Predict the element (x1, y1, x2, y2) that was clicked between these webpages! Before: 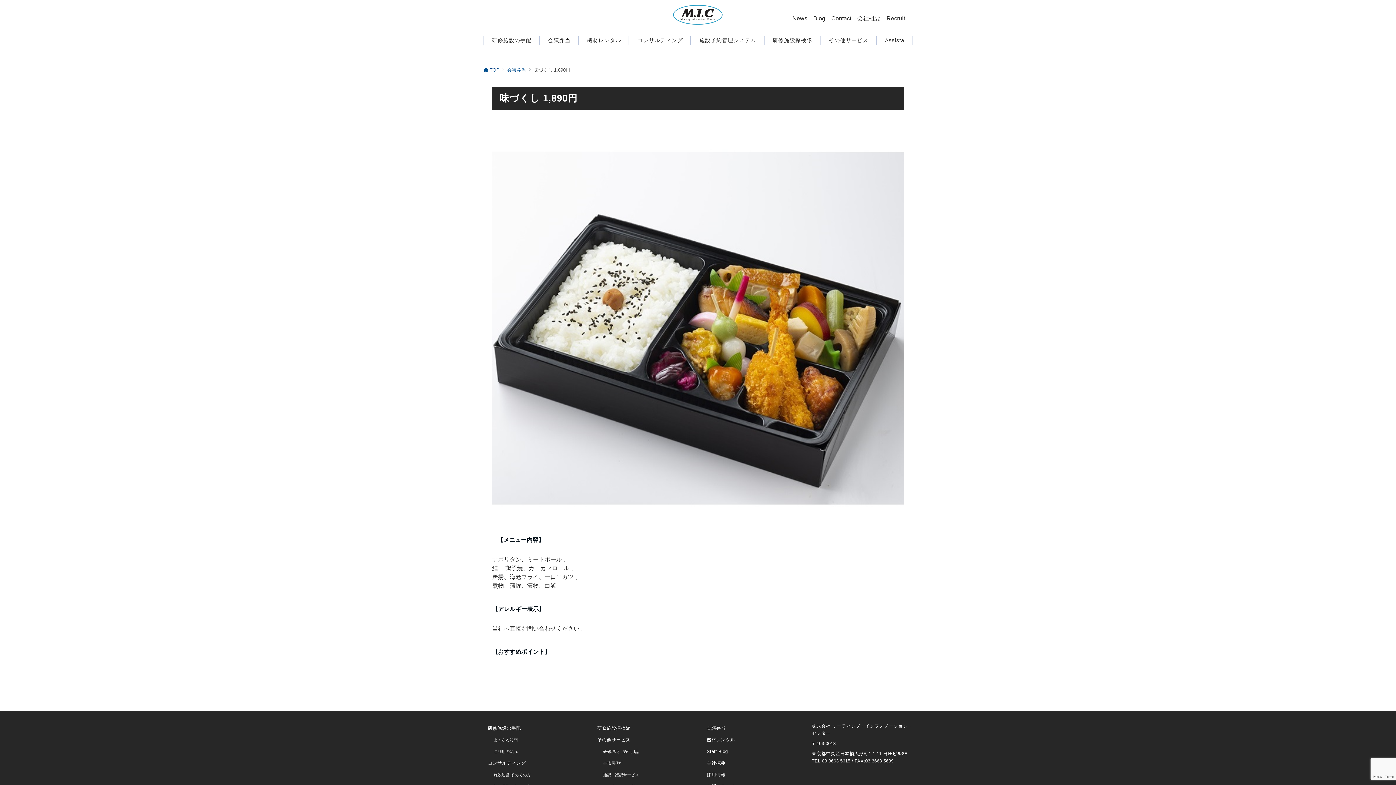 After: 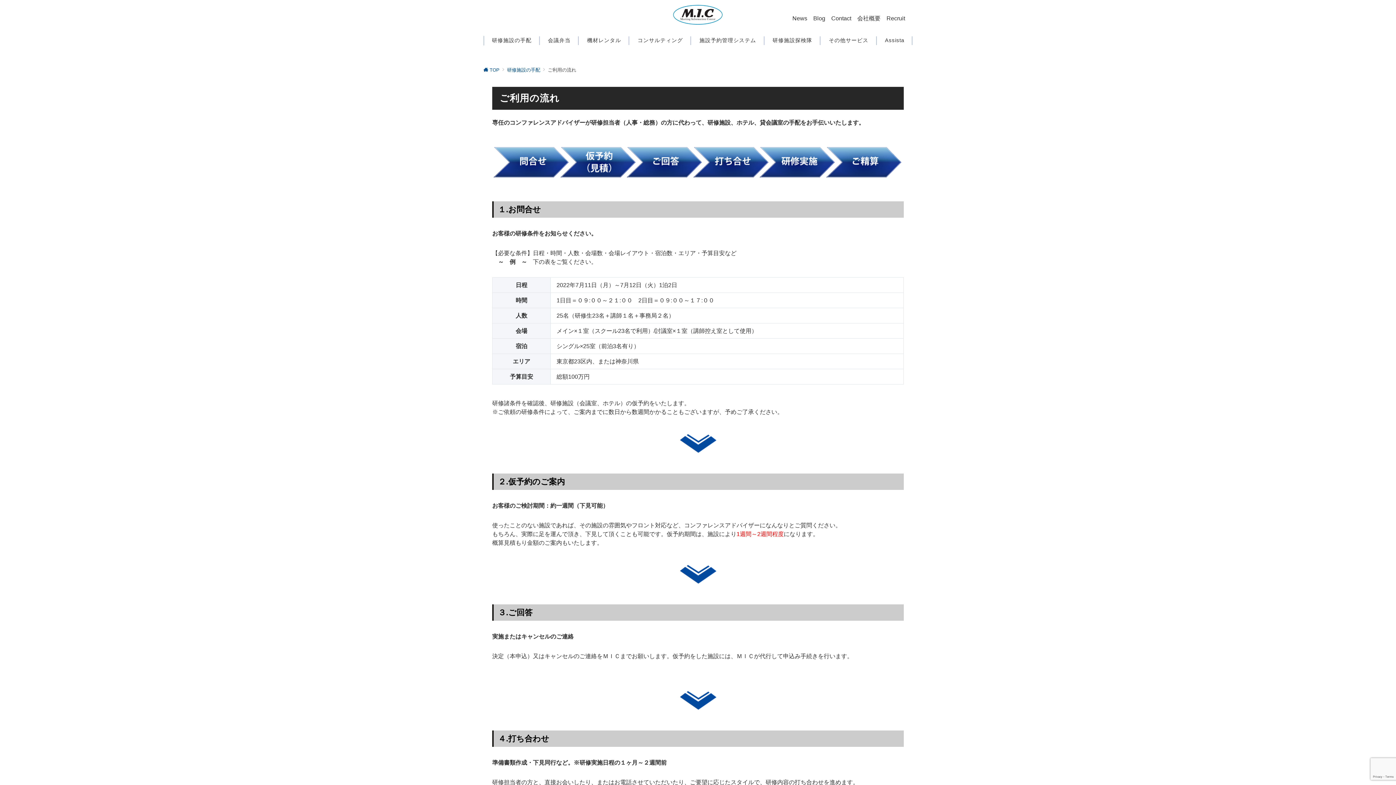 Action: bbox: (493, 746, 584, 757) label: ご利用の流れ